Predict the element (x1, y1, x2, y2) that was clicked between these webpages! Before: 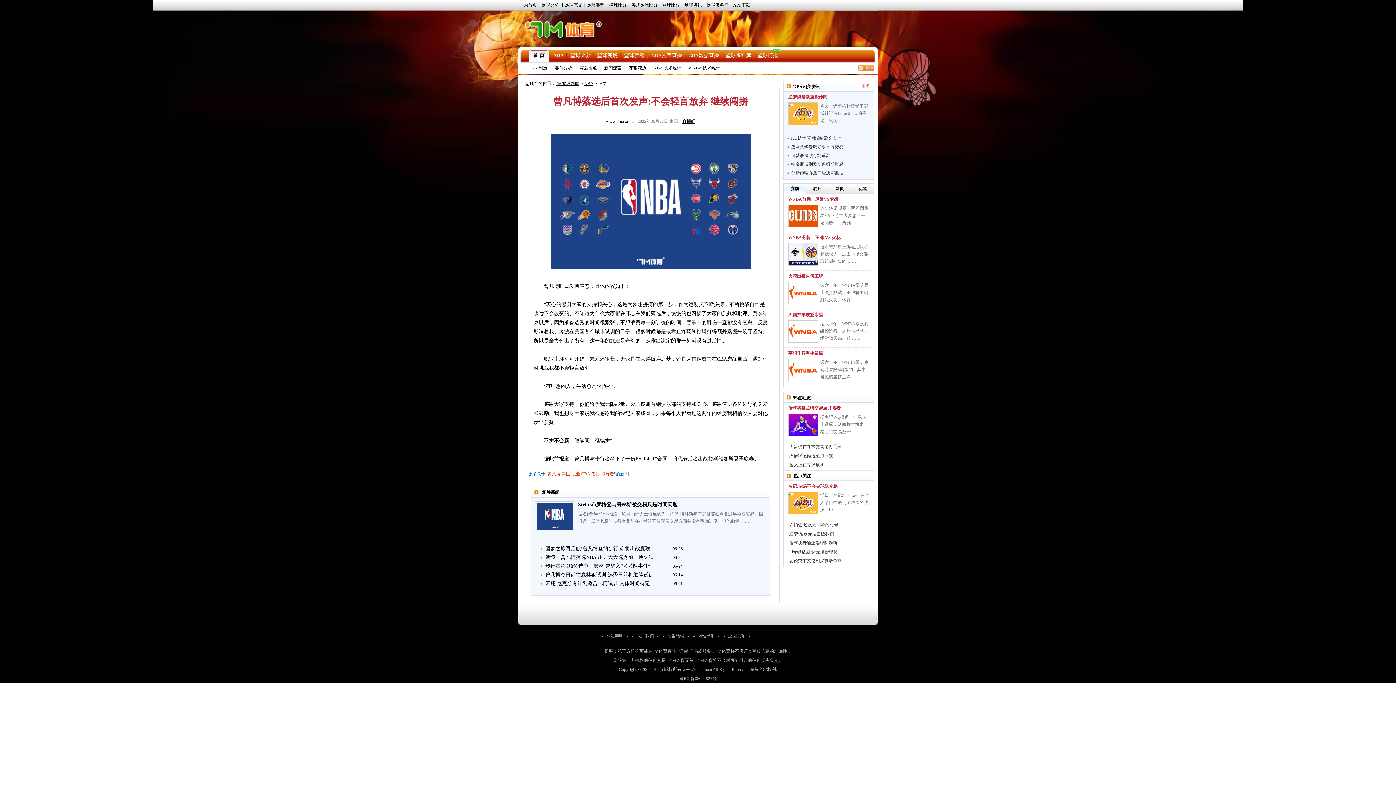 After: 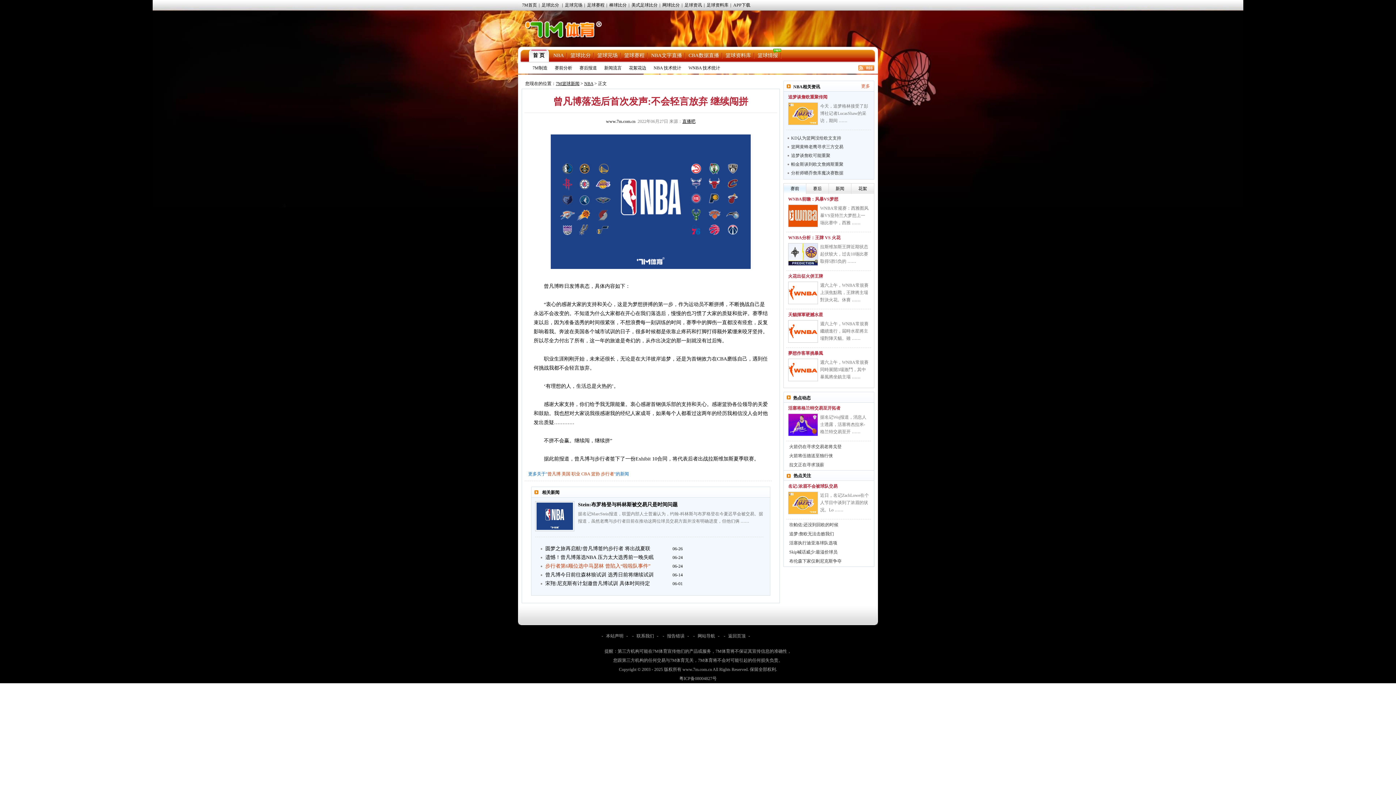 Action: bbox: (545, 562, 672, 570) label: 步行者第6顺位选中马瑟林 曾陷入“啦啦队事件”